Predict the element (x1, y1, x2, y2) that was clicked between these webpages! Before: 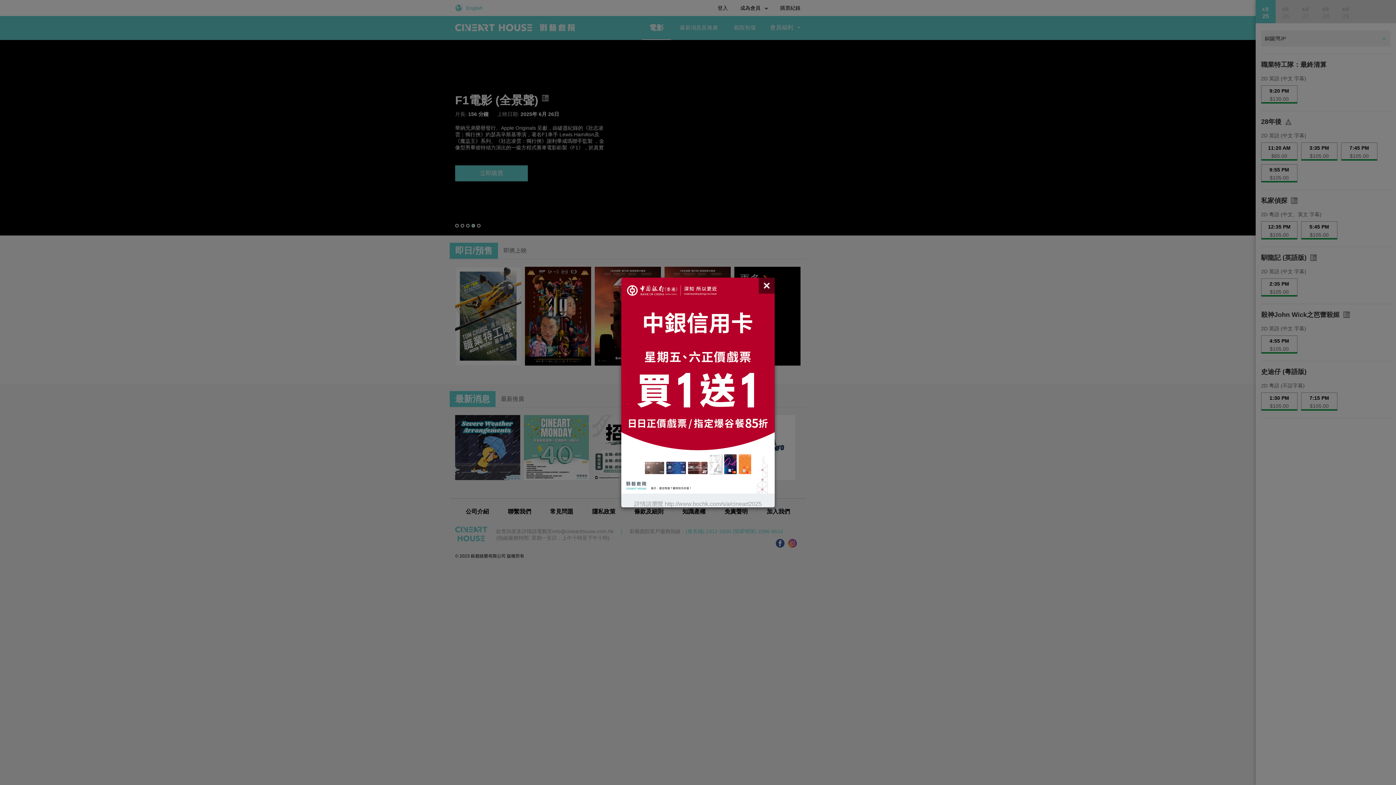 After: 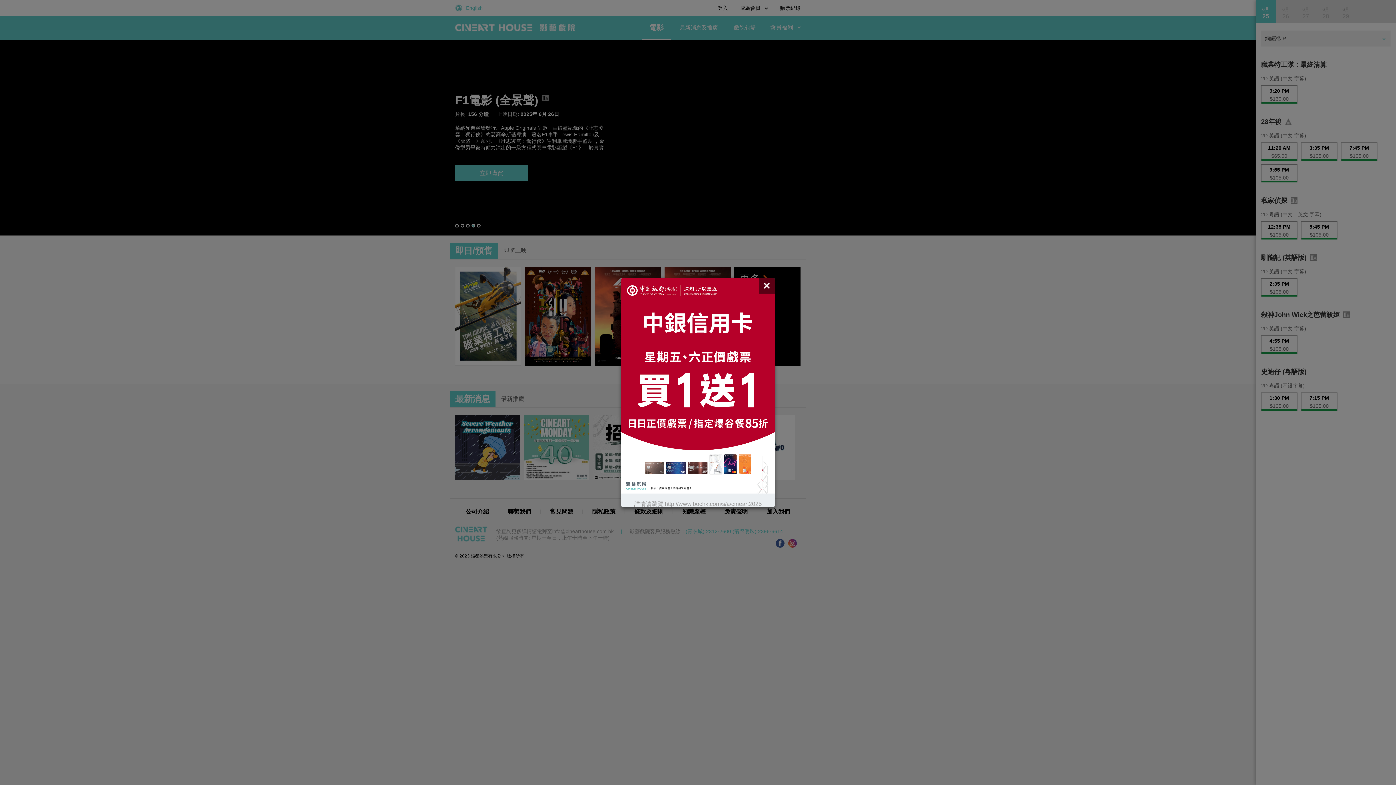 Action: bbox: (621, 277, 774, 507) label: 詳情請瀏覽 http://www.bochk.com/s/a/cineart2025